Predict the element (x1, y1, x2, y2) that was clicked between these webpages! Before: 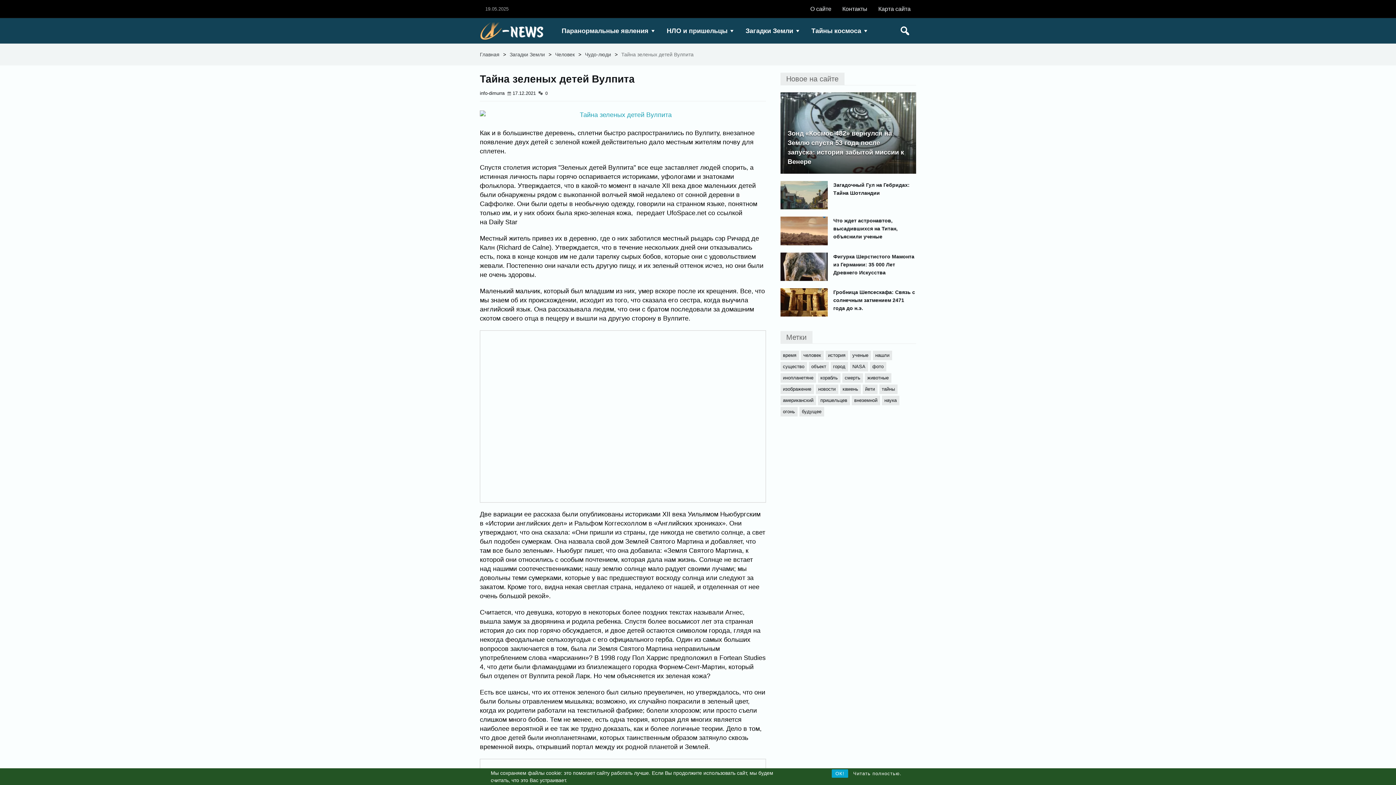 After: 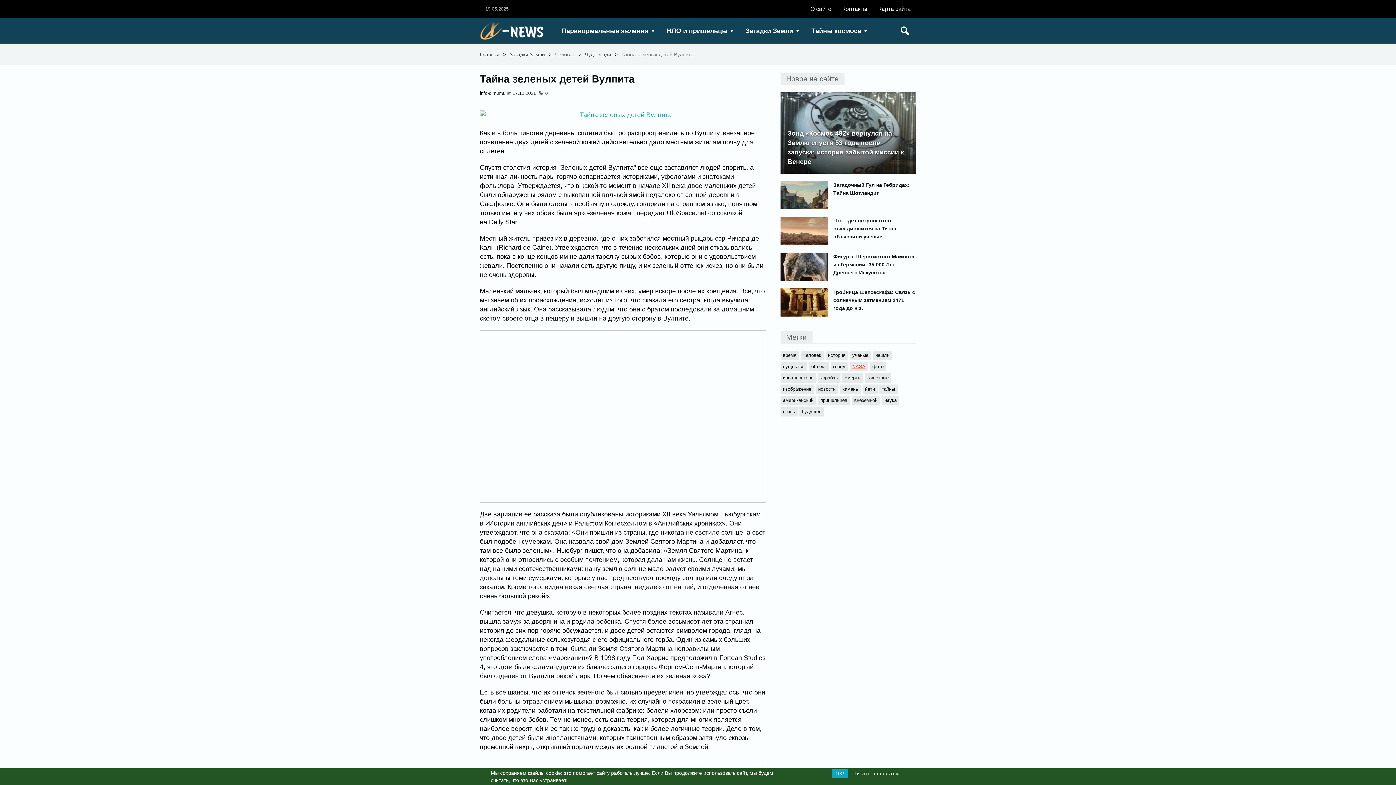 Action: label: NASA bbox: (850, 362, 868, 371)